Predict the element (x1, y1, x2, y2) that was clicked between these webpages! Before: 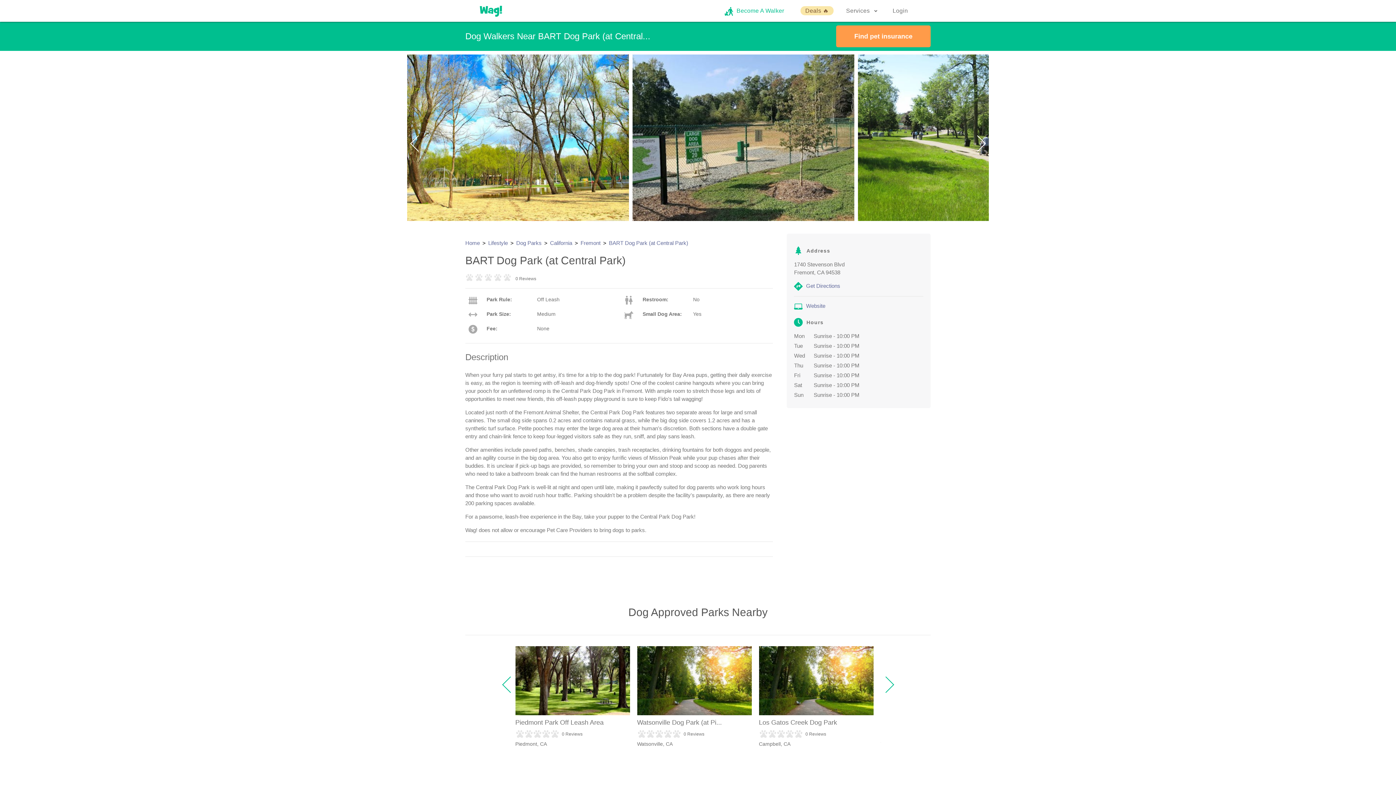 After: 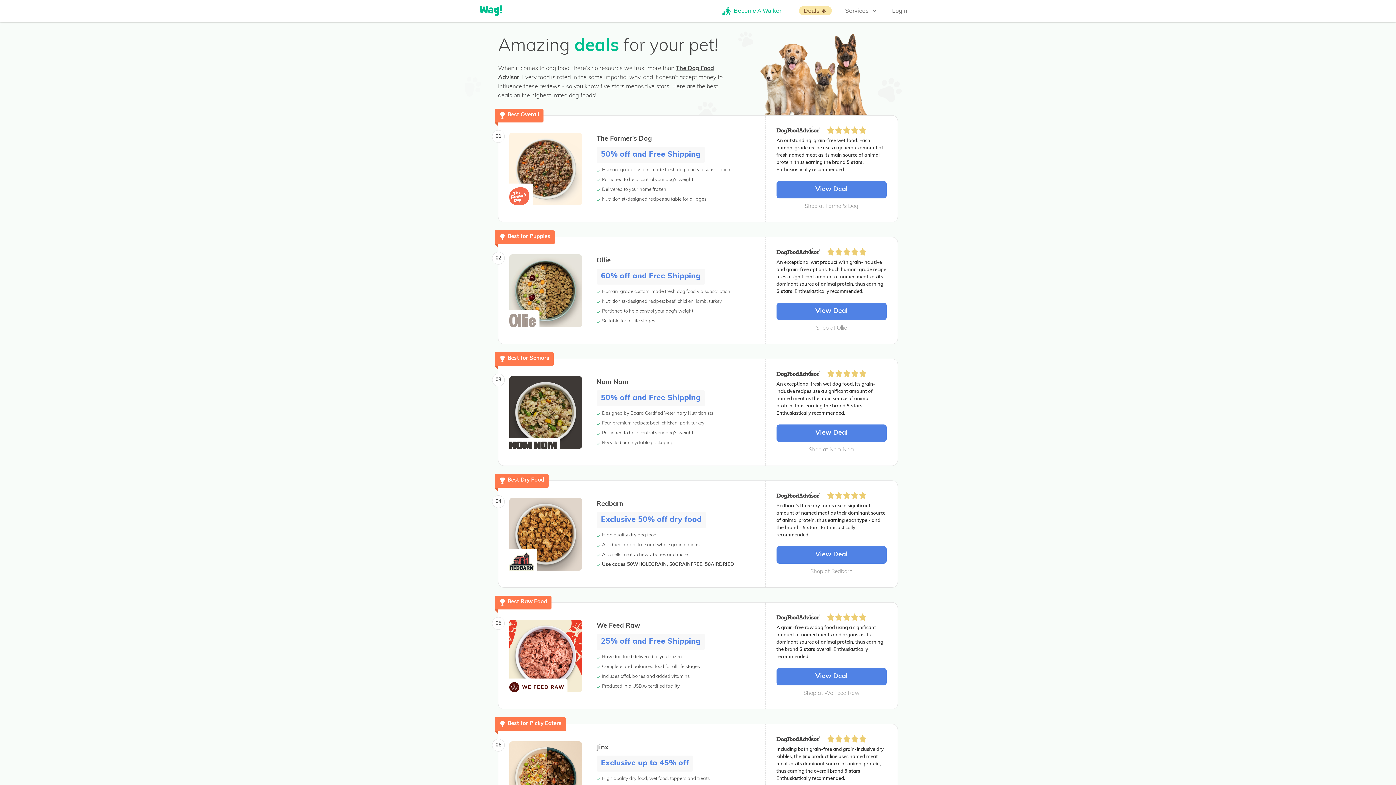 Action: label: Deals 🔥 bbox: (792, 0, 841, 21)